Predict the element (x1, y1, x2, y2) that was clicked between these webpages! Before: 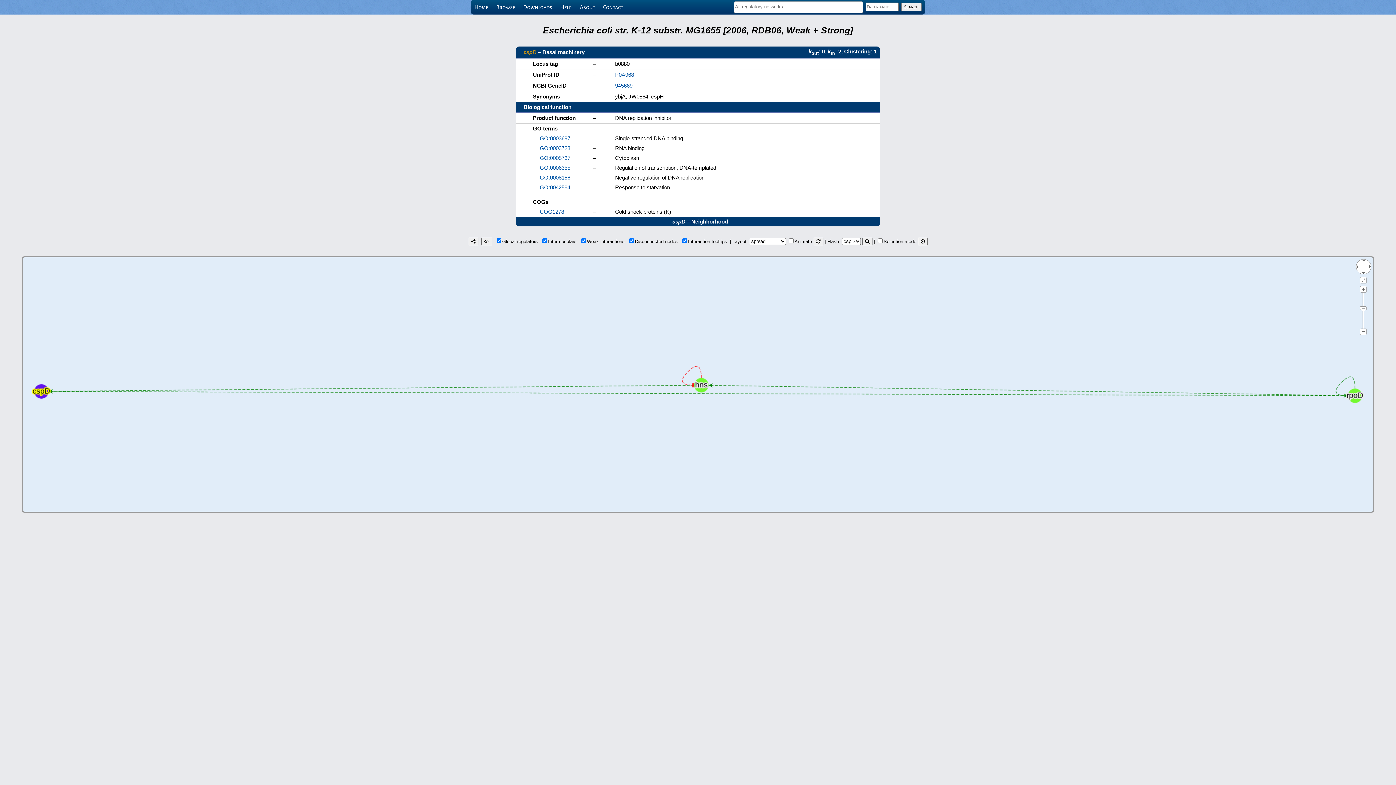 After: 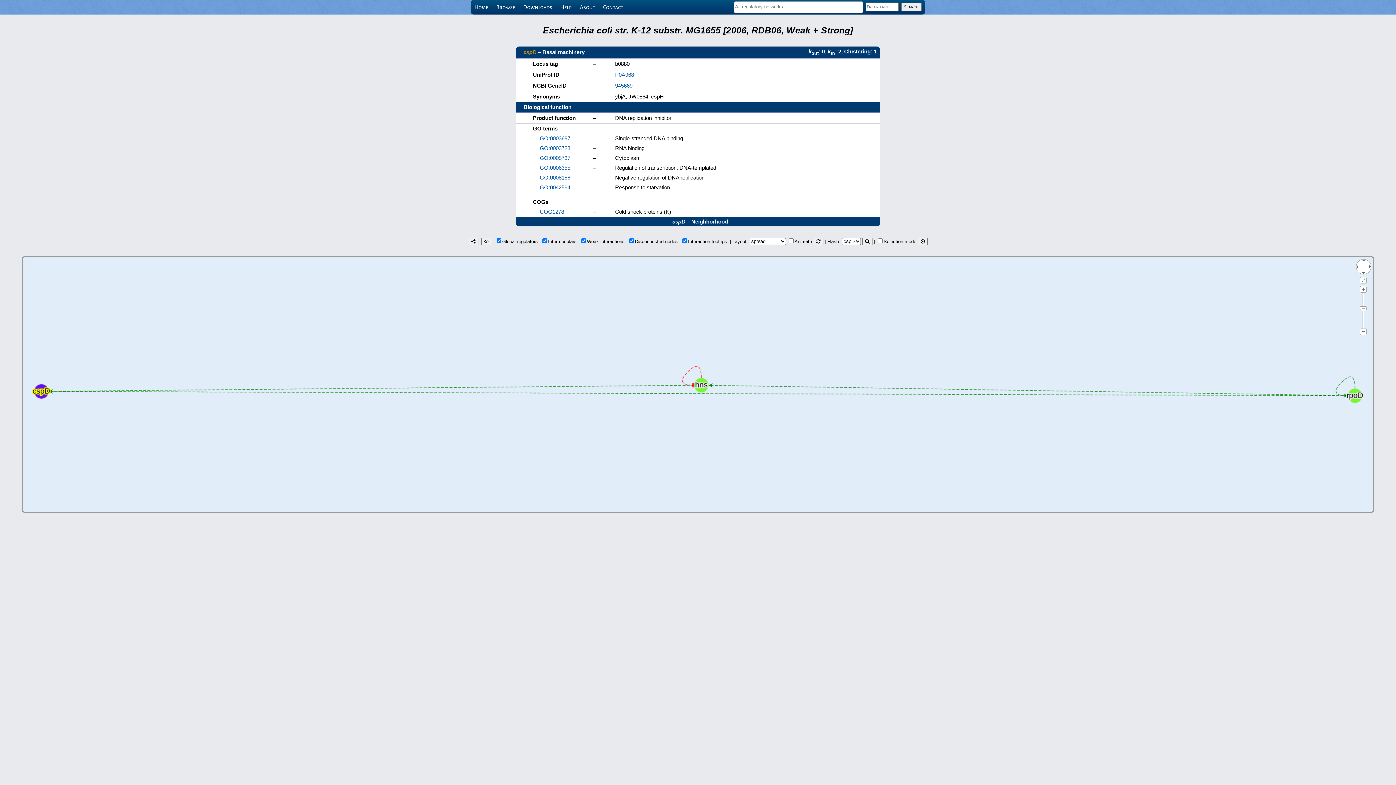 Action: bbox: (539, 184, 570, 190) label: GO:0042594